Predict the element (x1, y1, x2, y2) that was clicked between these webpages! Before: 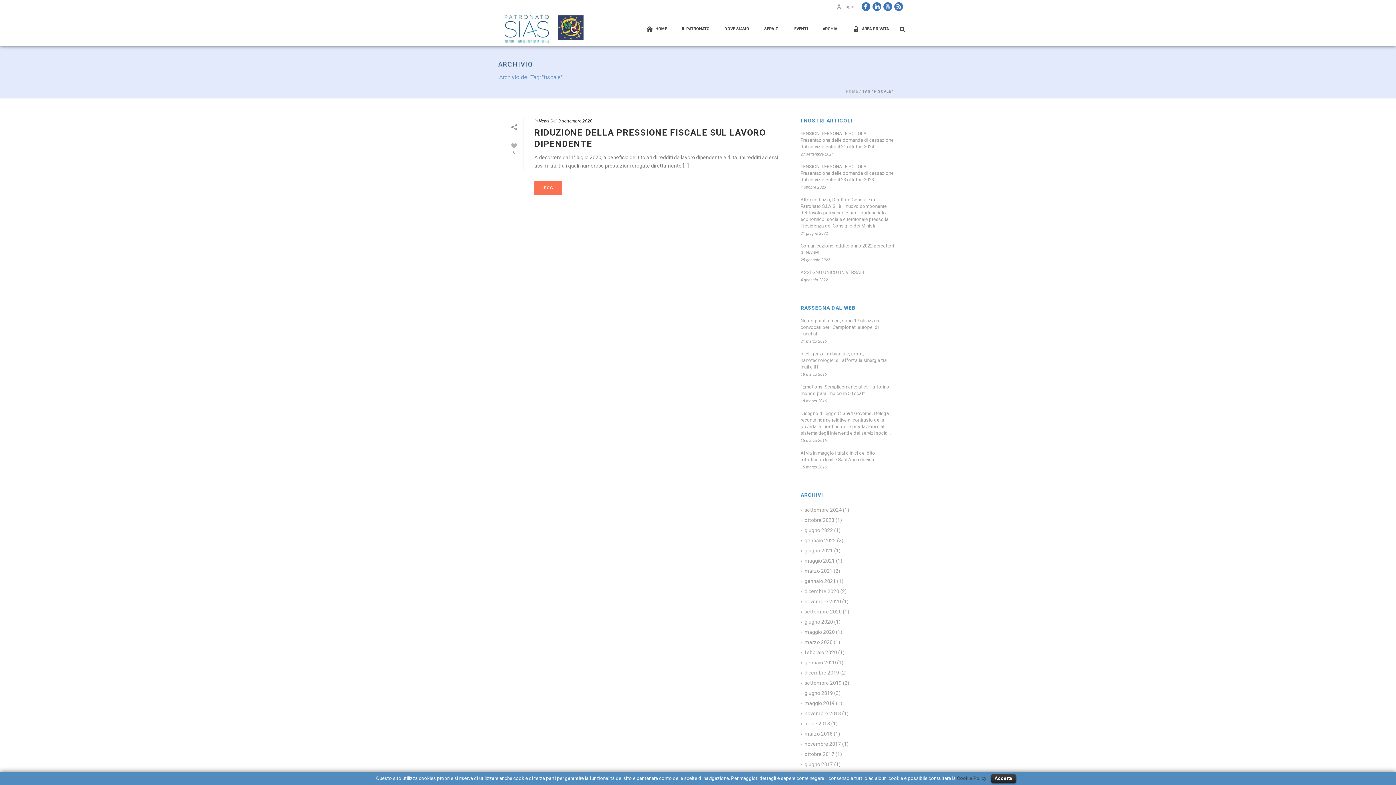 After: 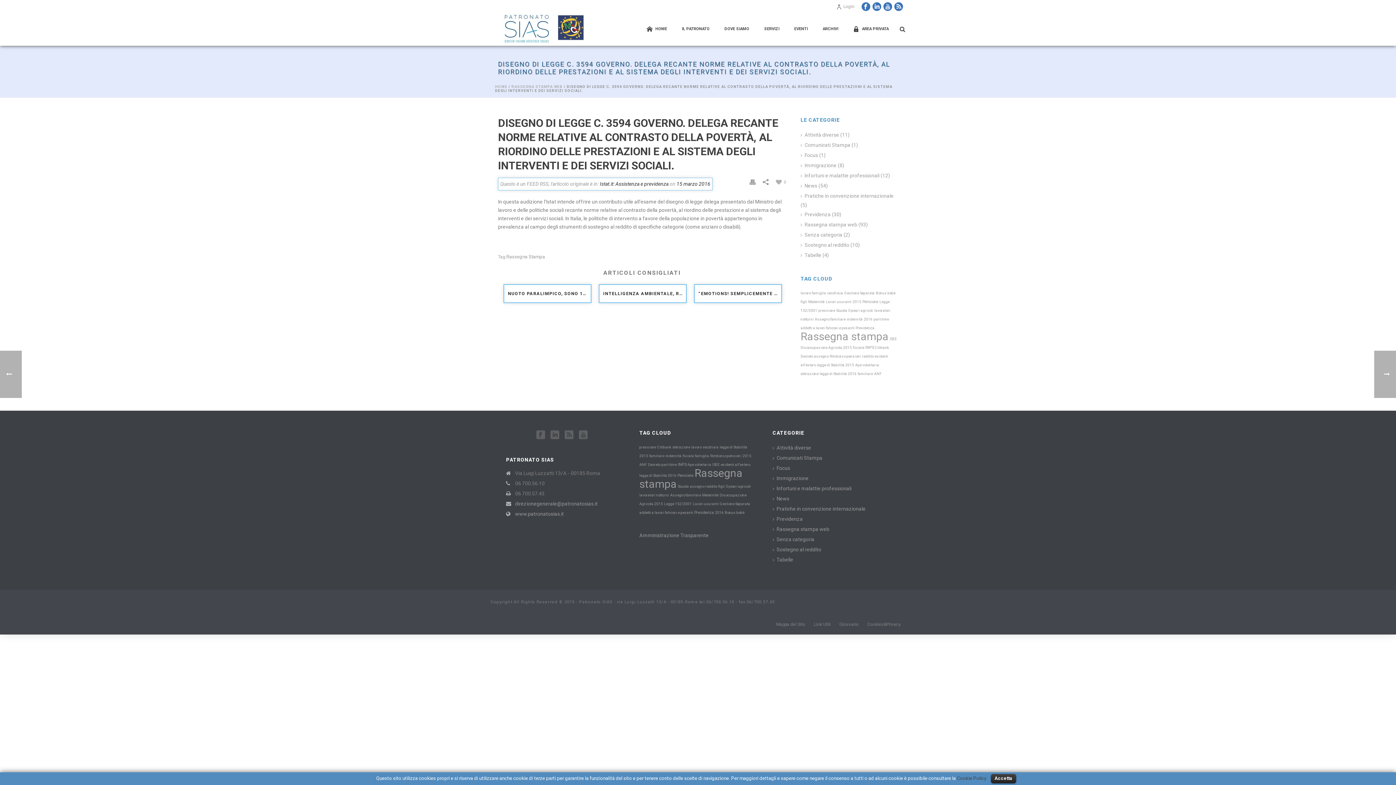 Action: bbox: (800, 410, 894, 436) label: Disegno di legge C. 3594 Governo. Delega recante norme relative al contrasto della povertà, al riordino delle prestazioni e al sistema degli interventi e dei servizi sociali.